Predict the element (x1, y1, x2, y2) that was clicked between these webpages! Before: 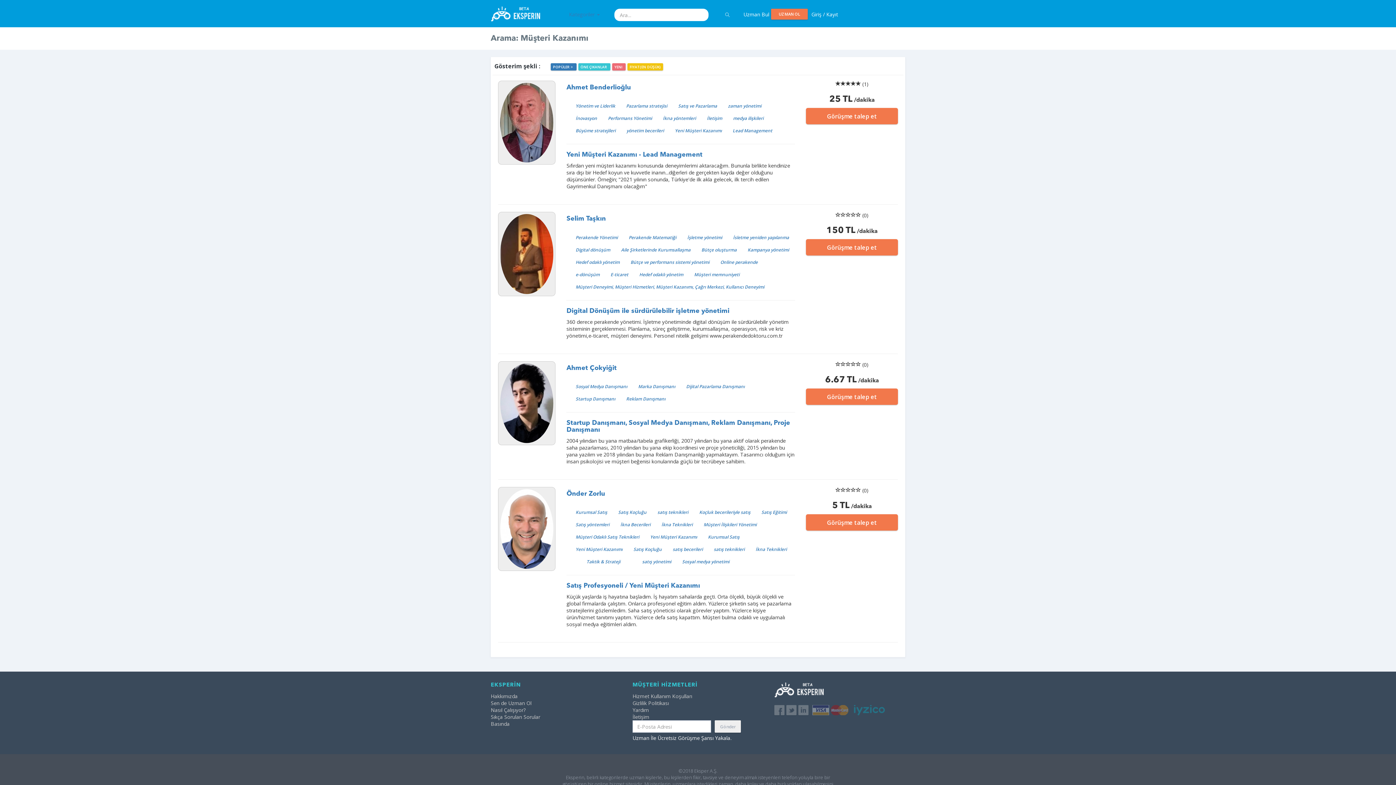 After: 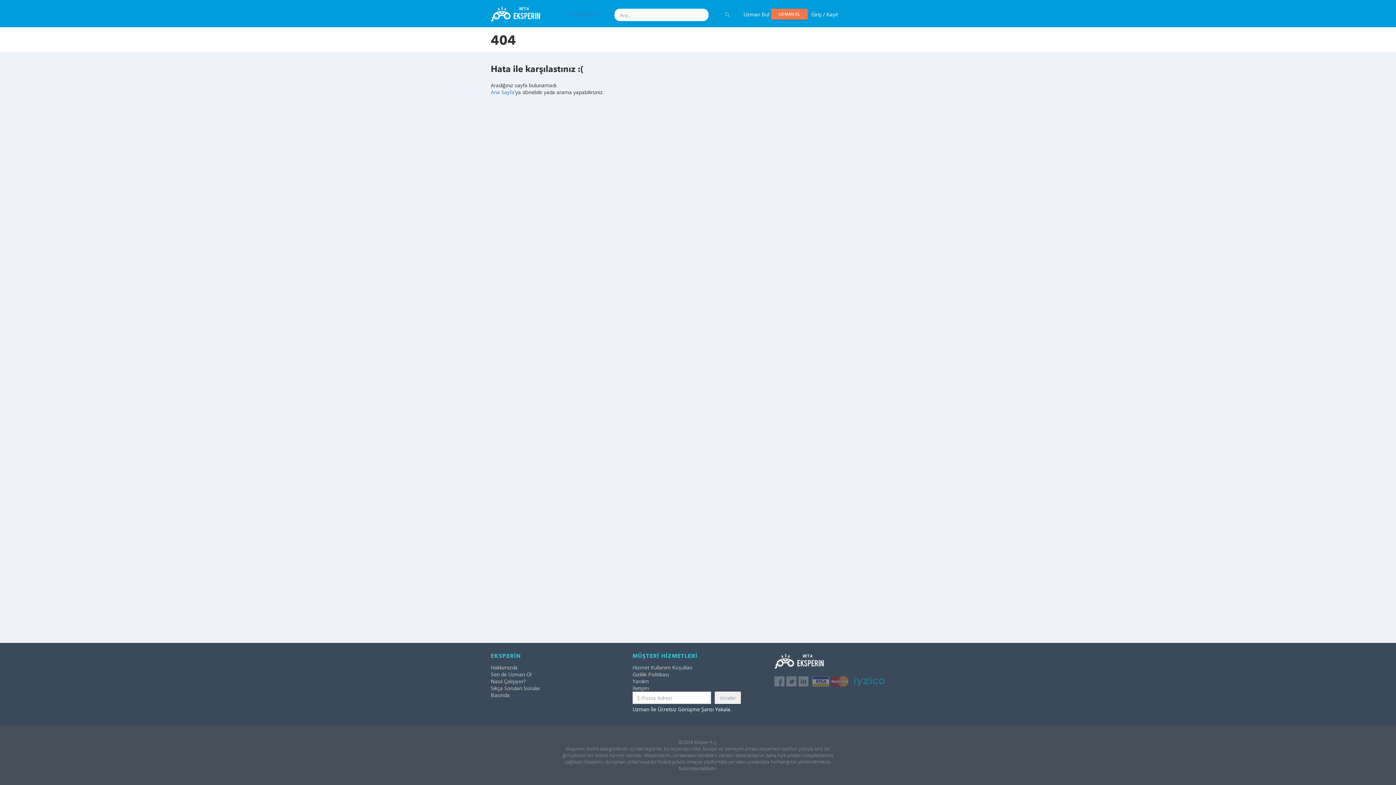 Action: bbox: (570, 558, 581, 565)